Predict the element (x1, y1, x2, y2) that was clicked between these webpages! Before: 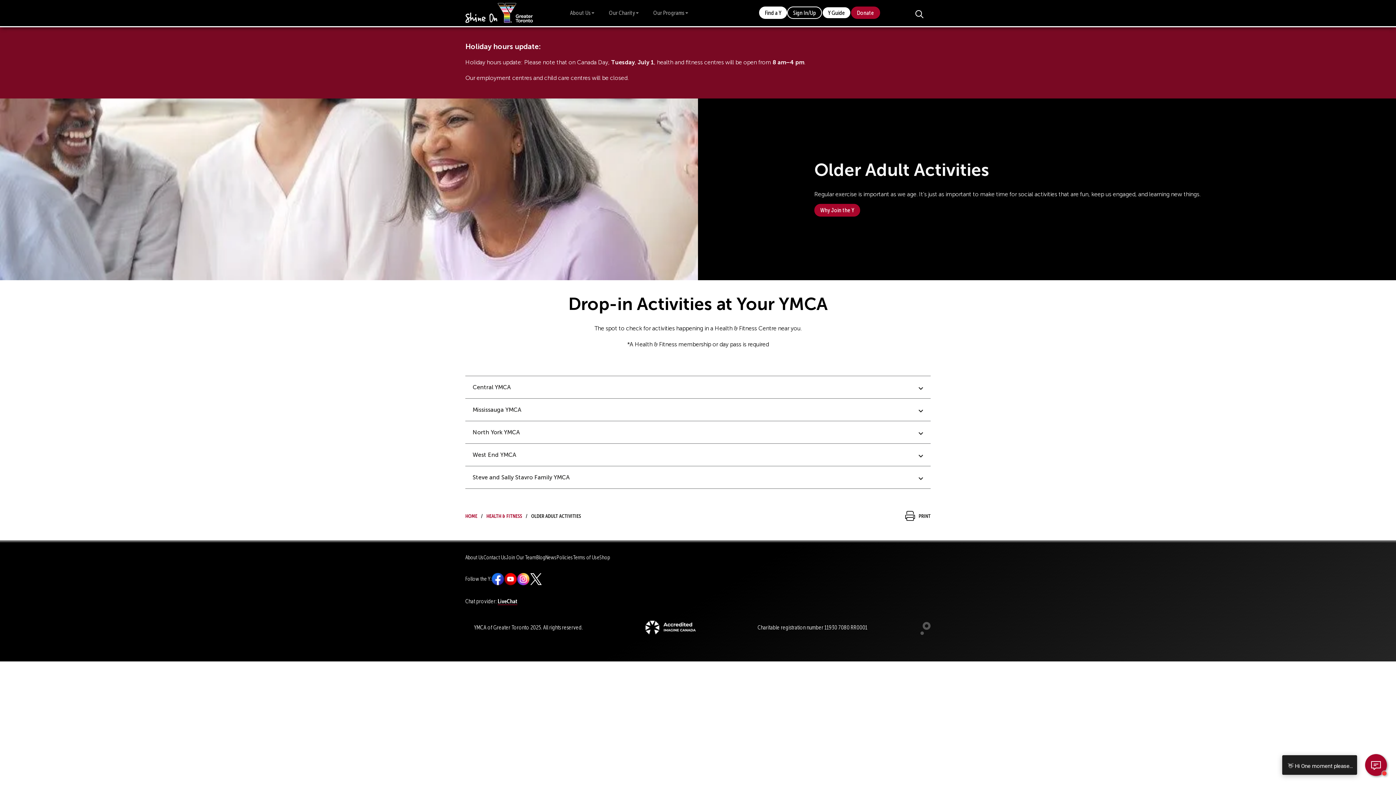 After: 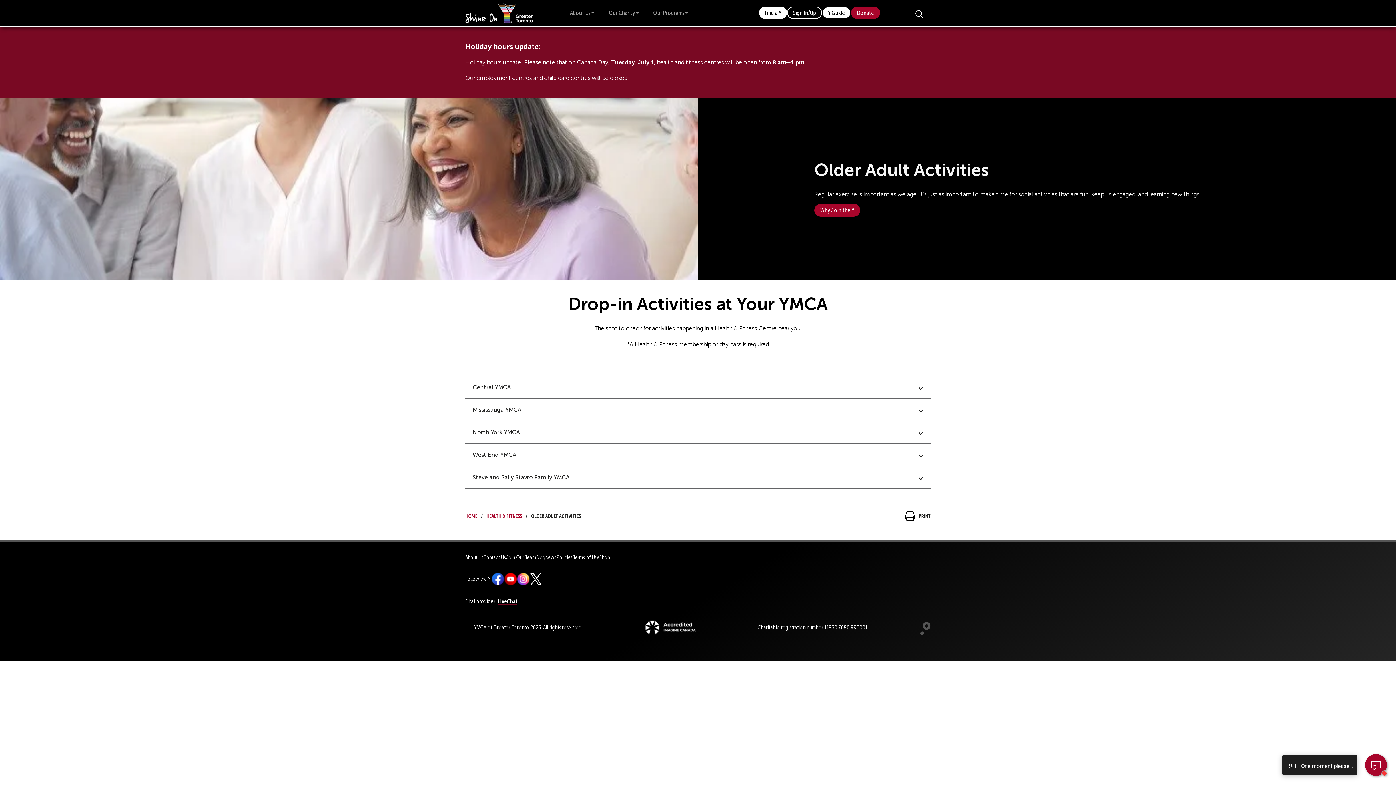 Action: bbox: (905, 510, 930, 529) label: Print